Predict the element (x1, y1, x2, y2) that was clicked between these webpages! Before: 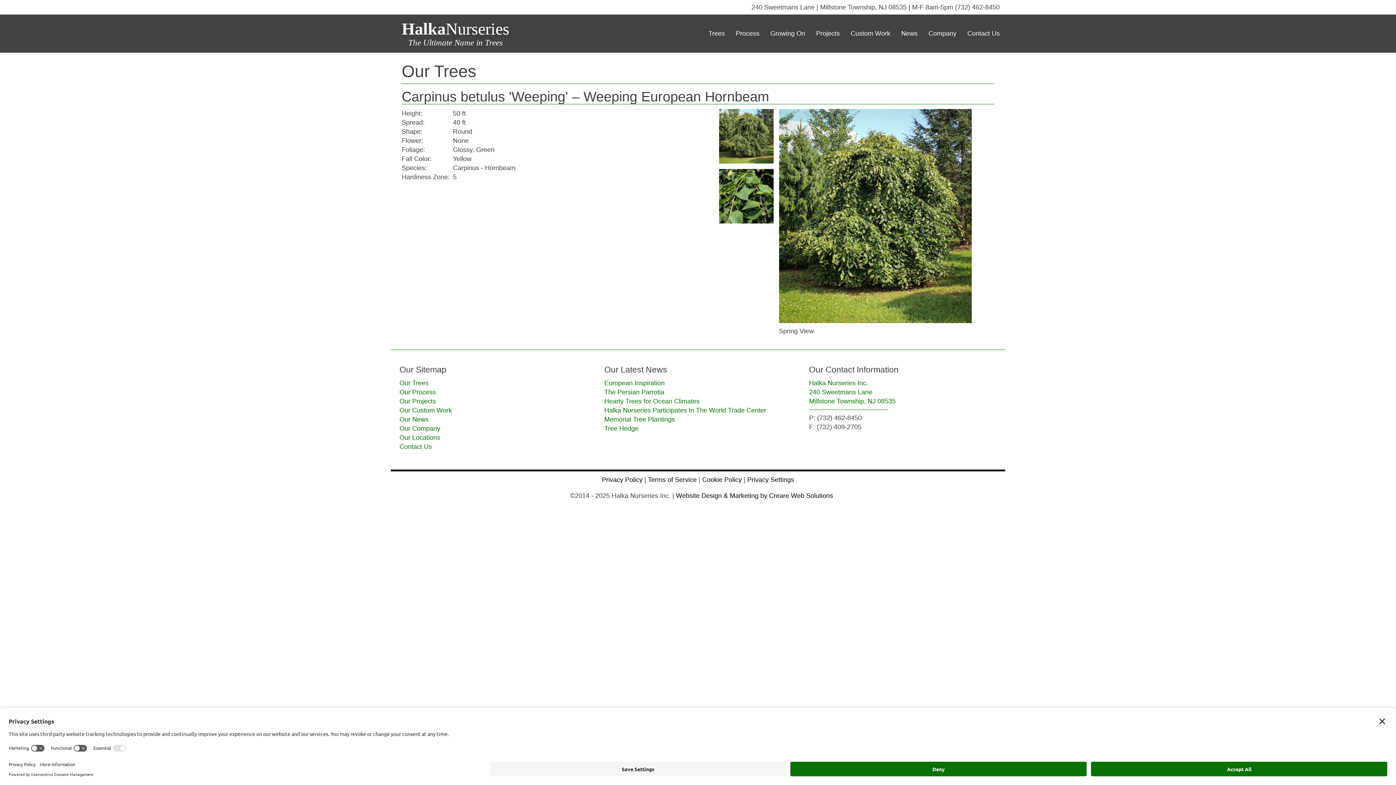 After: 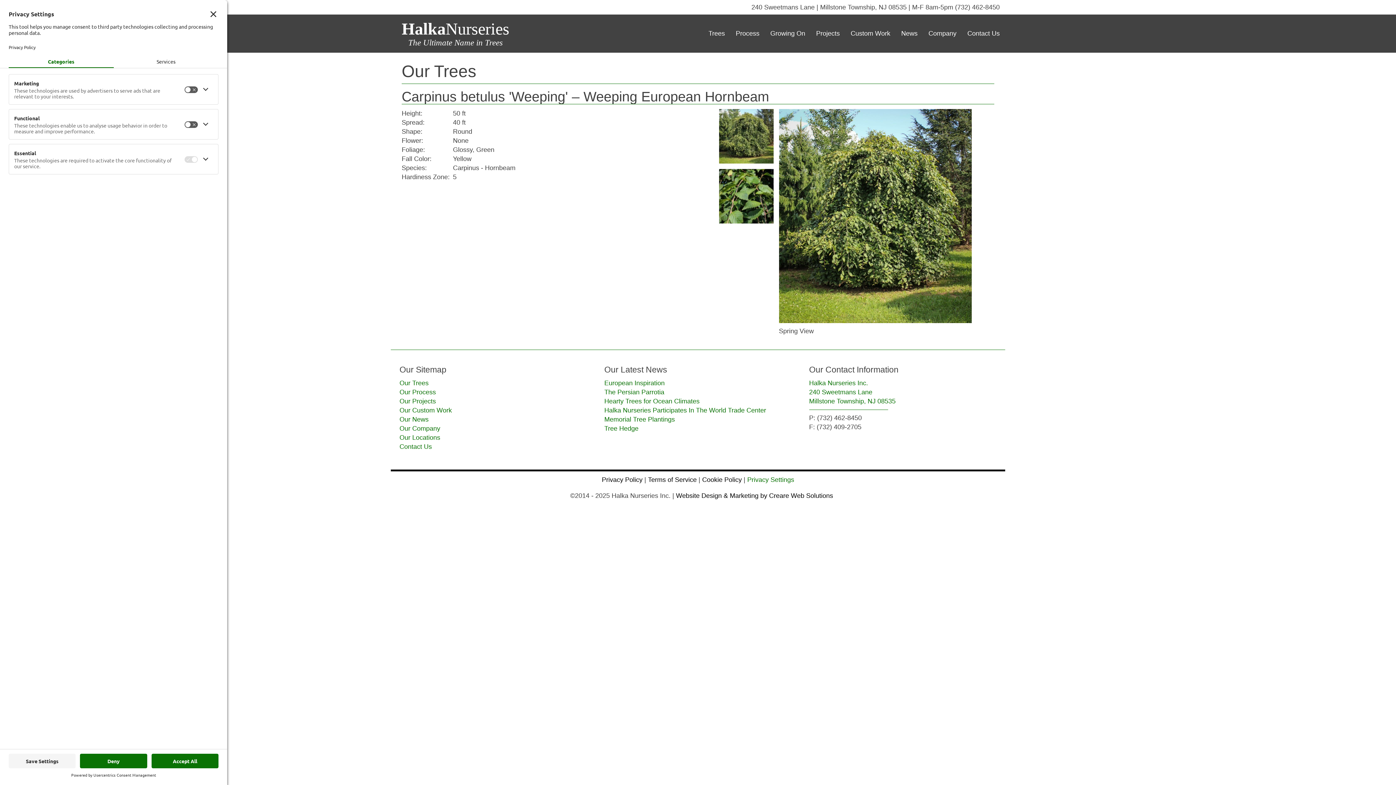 Action: bbox: (747, 476, 794, 483) label: Privacy Settings